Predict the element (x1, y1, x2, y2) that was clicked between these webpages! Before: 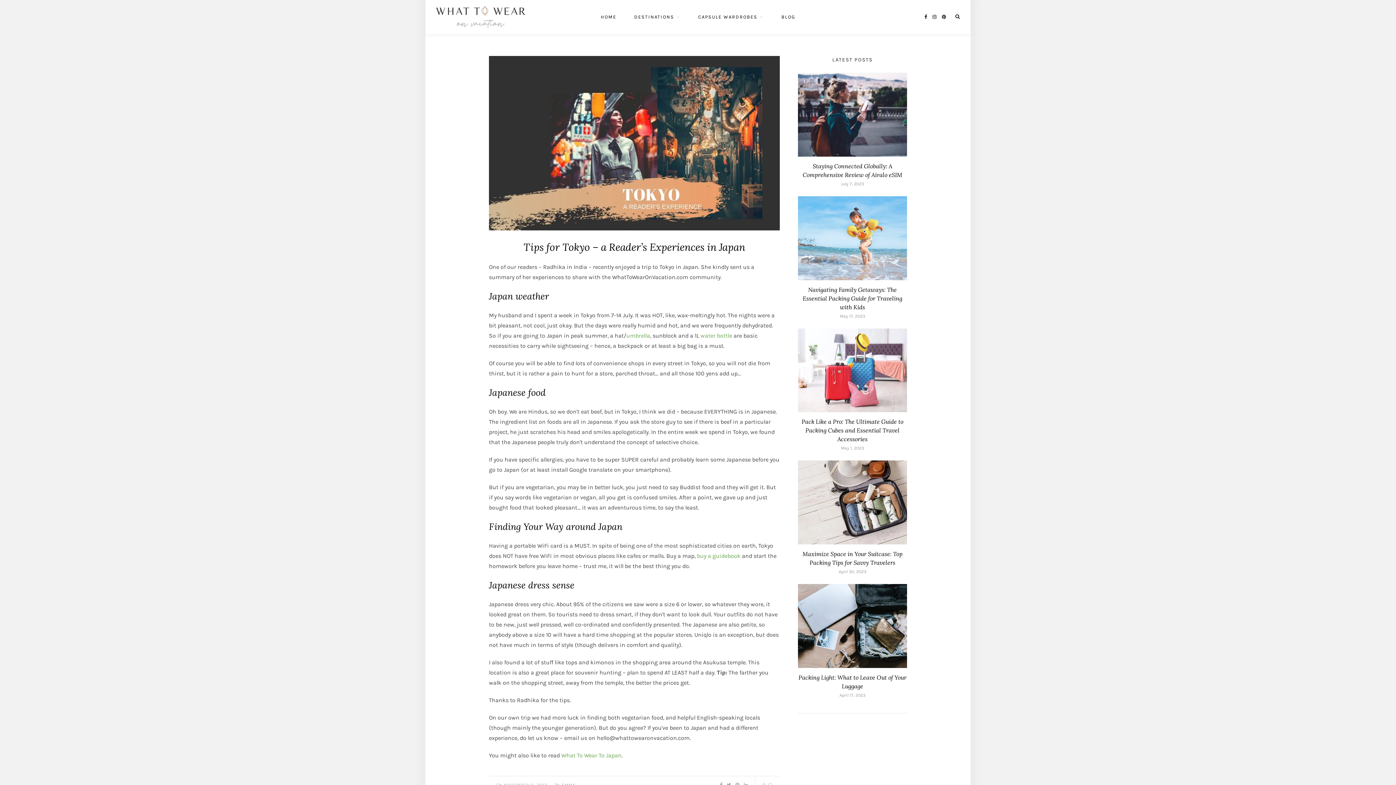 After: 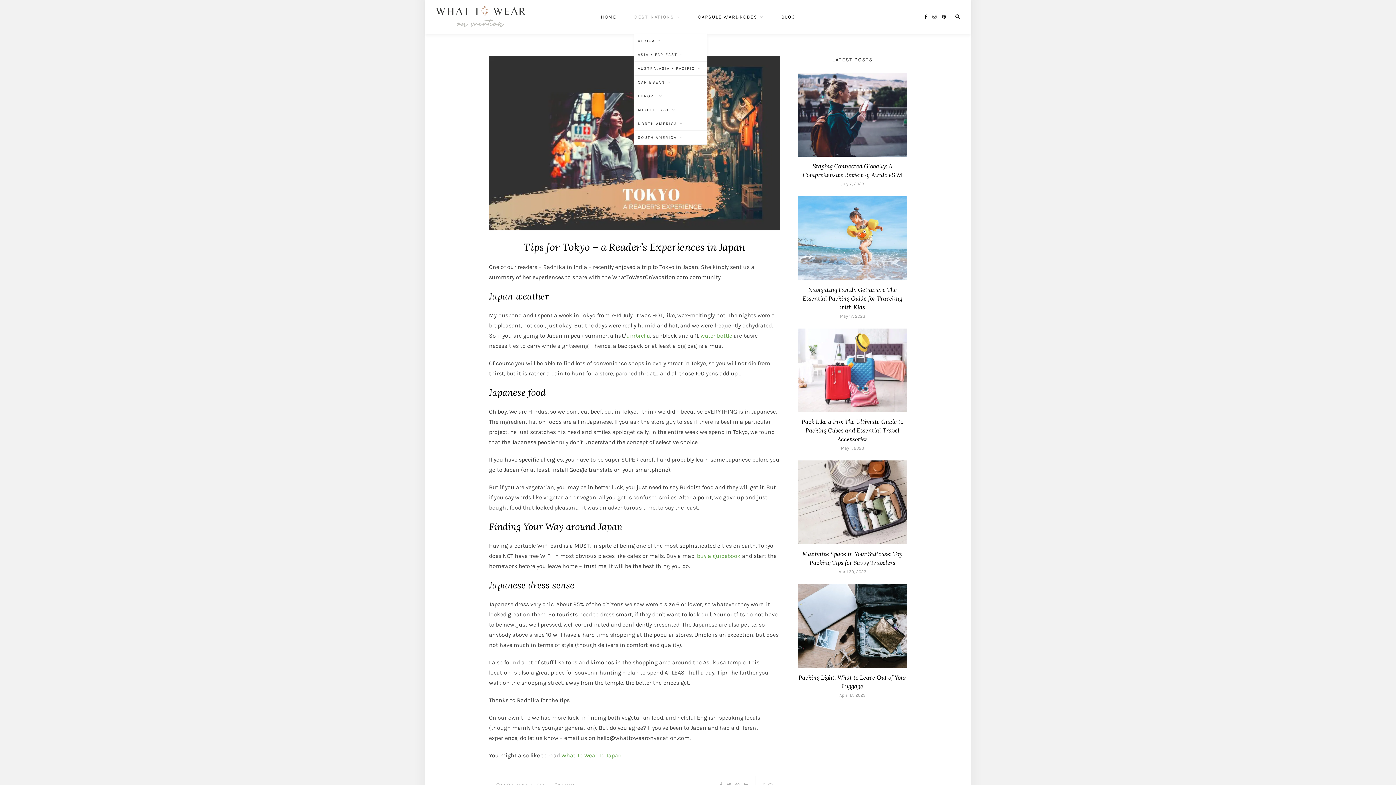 Action: bbox: (634, 0, 680, 34) label: DESTINATIONS